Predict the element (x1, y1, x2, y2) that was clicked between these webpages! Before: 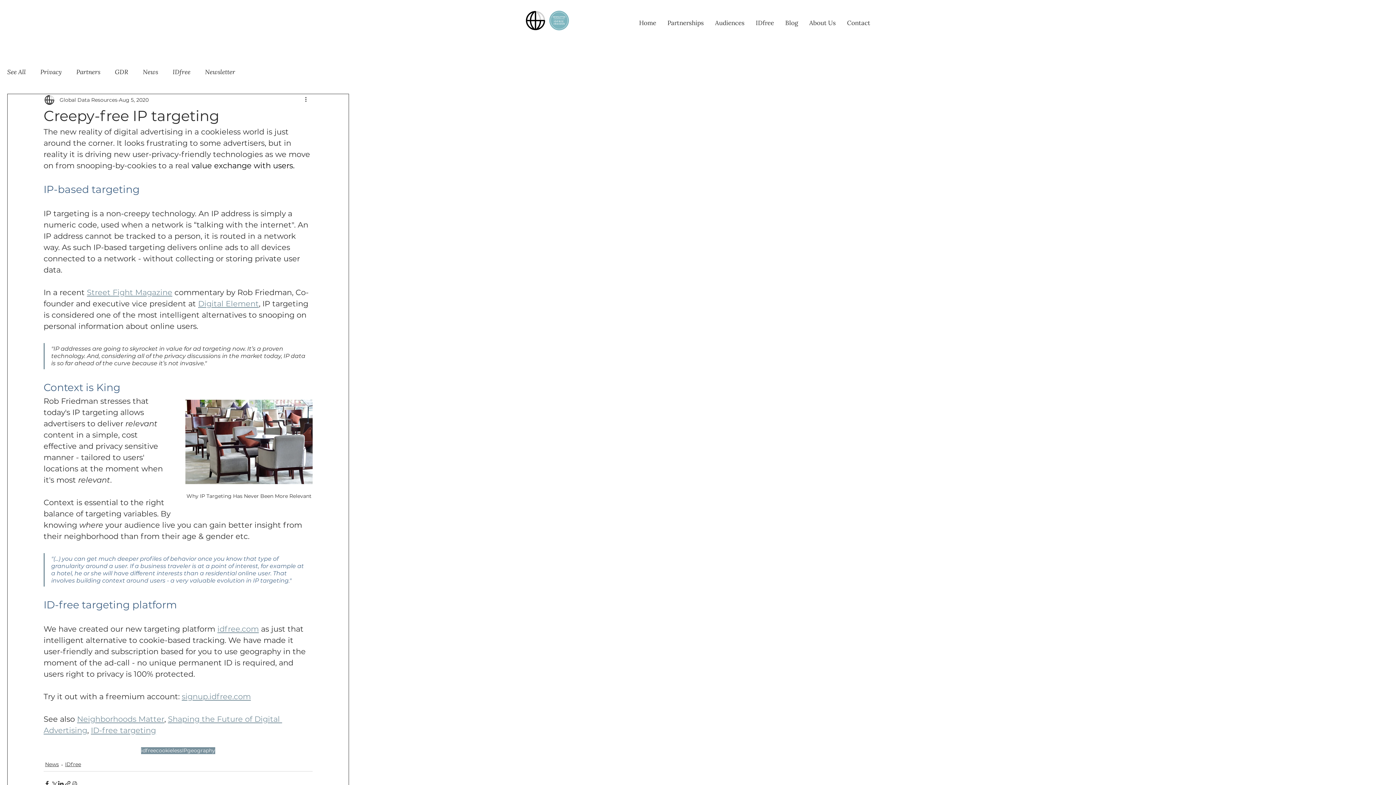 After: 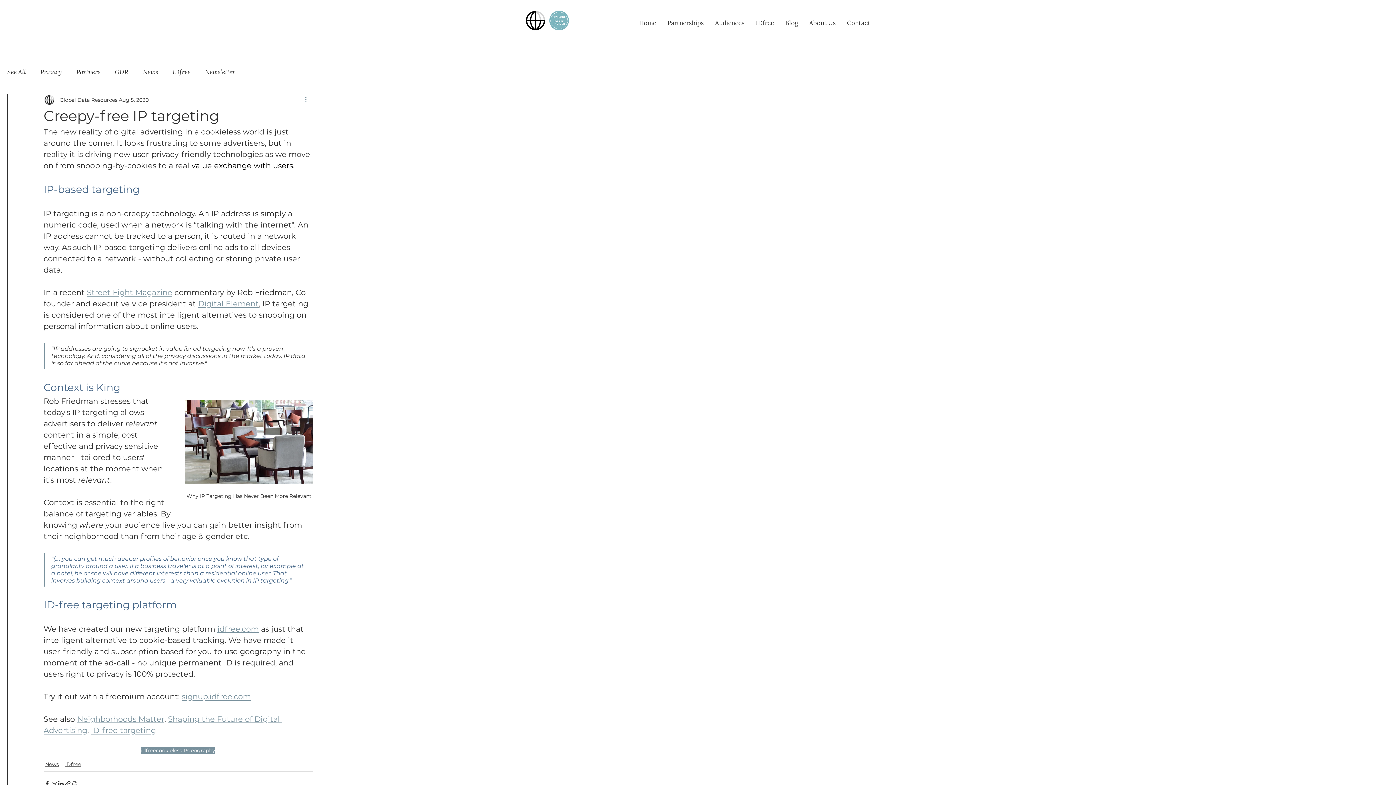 Action: bbox: (304, 95, 312, 104) label: More actions